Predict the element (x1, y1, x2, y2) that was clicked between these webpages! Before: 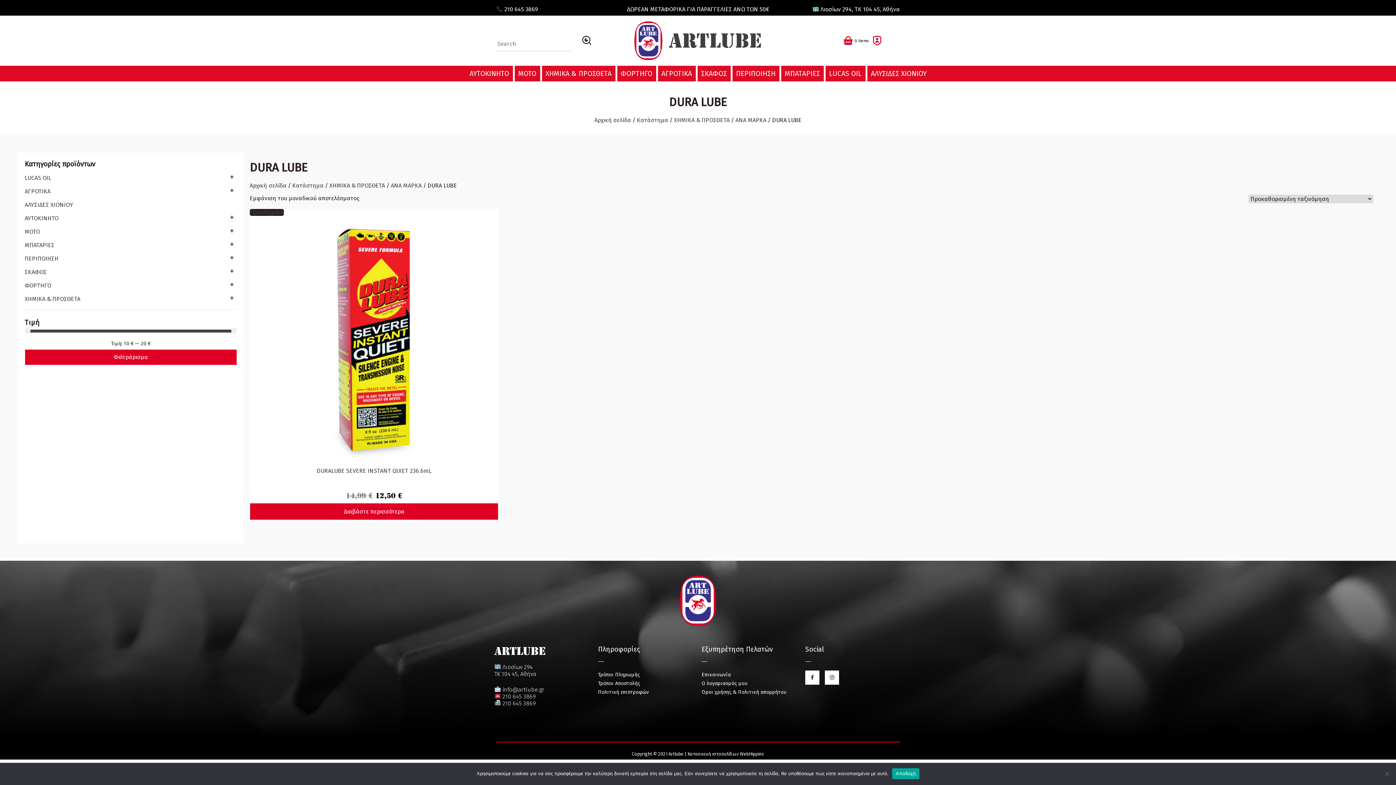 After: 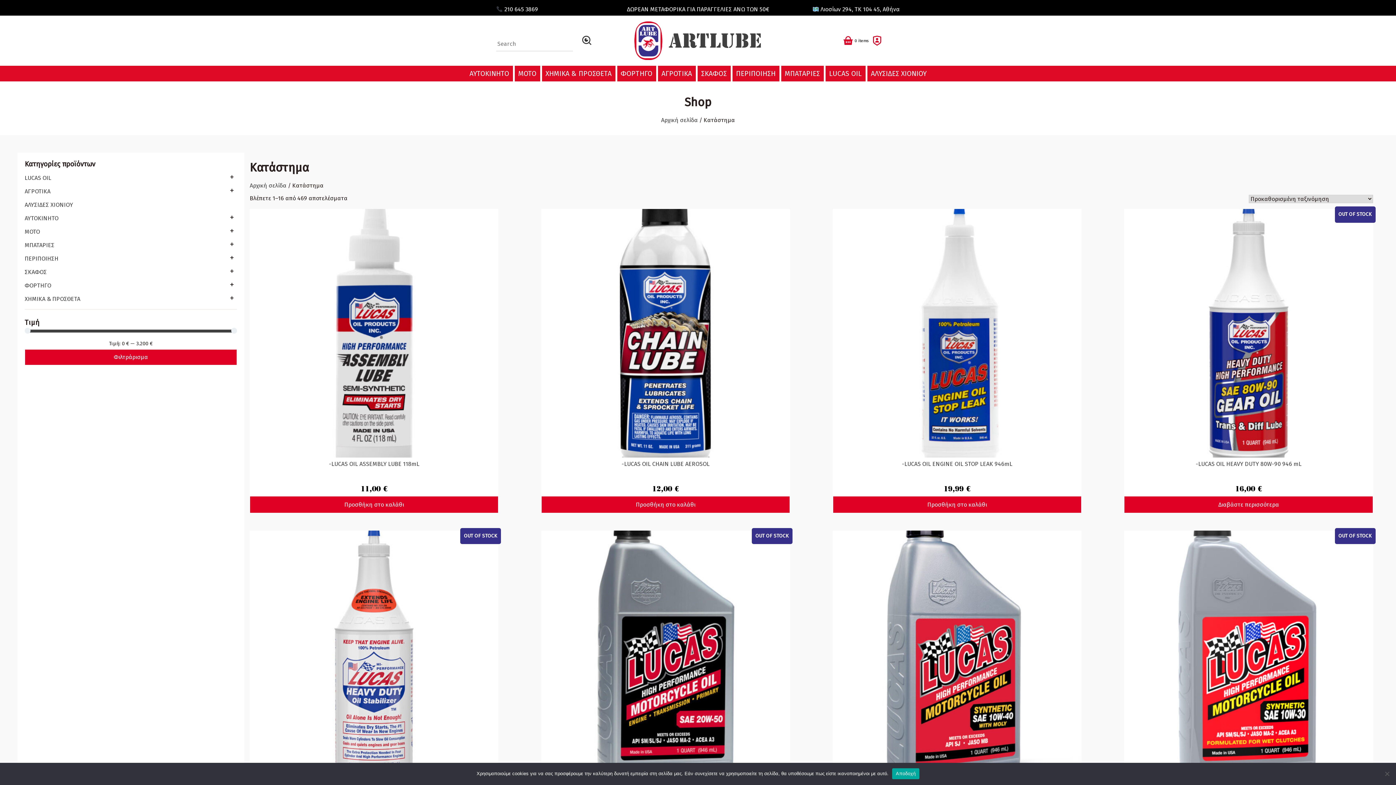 Action: label: Κατάστημα bbox: (292, 182, 323, 189)